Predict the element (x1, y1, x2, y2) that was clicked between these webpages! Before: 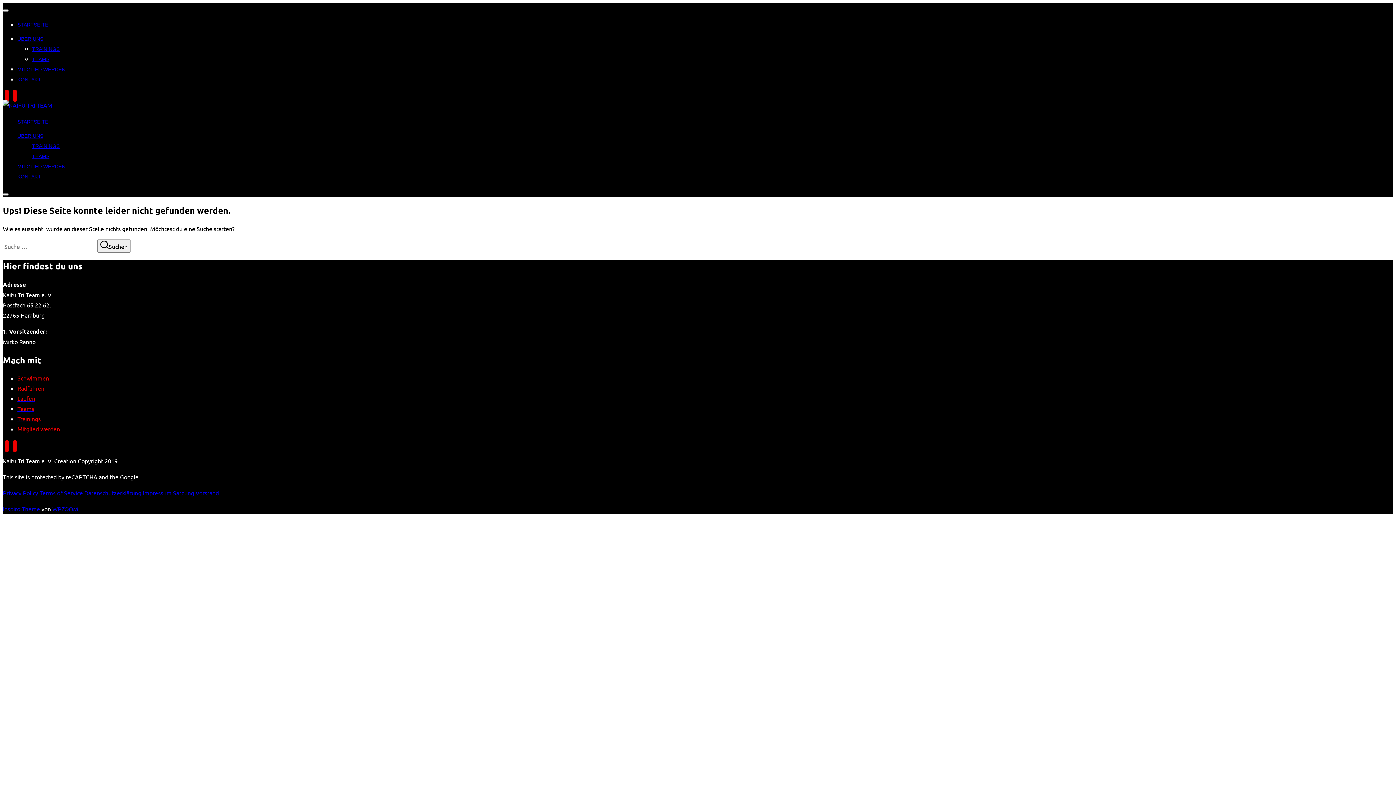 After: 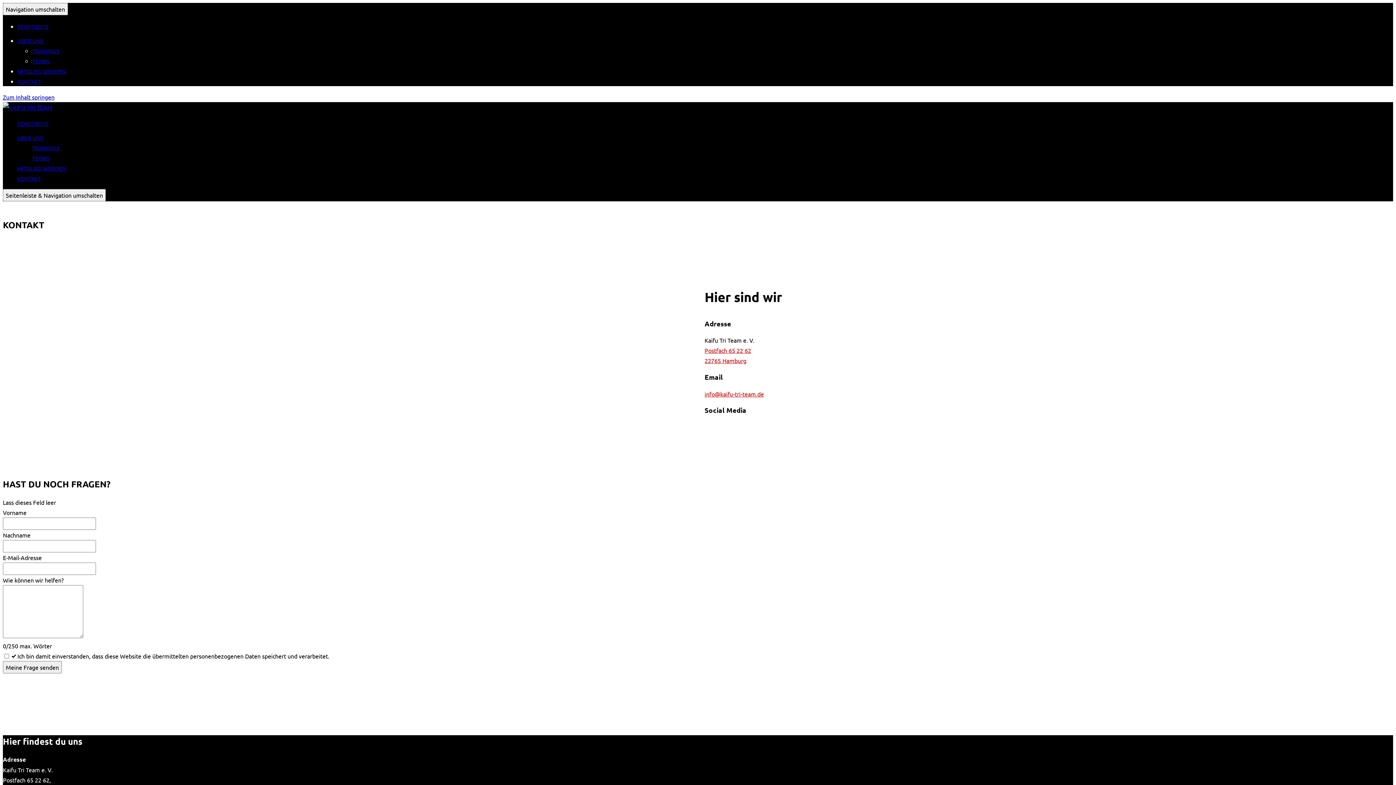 Action: bbox: (17, 173, 41, 179) label: KONTAKT